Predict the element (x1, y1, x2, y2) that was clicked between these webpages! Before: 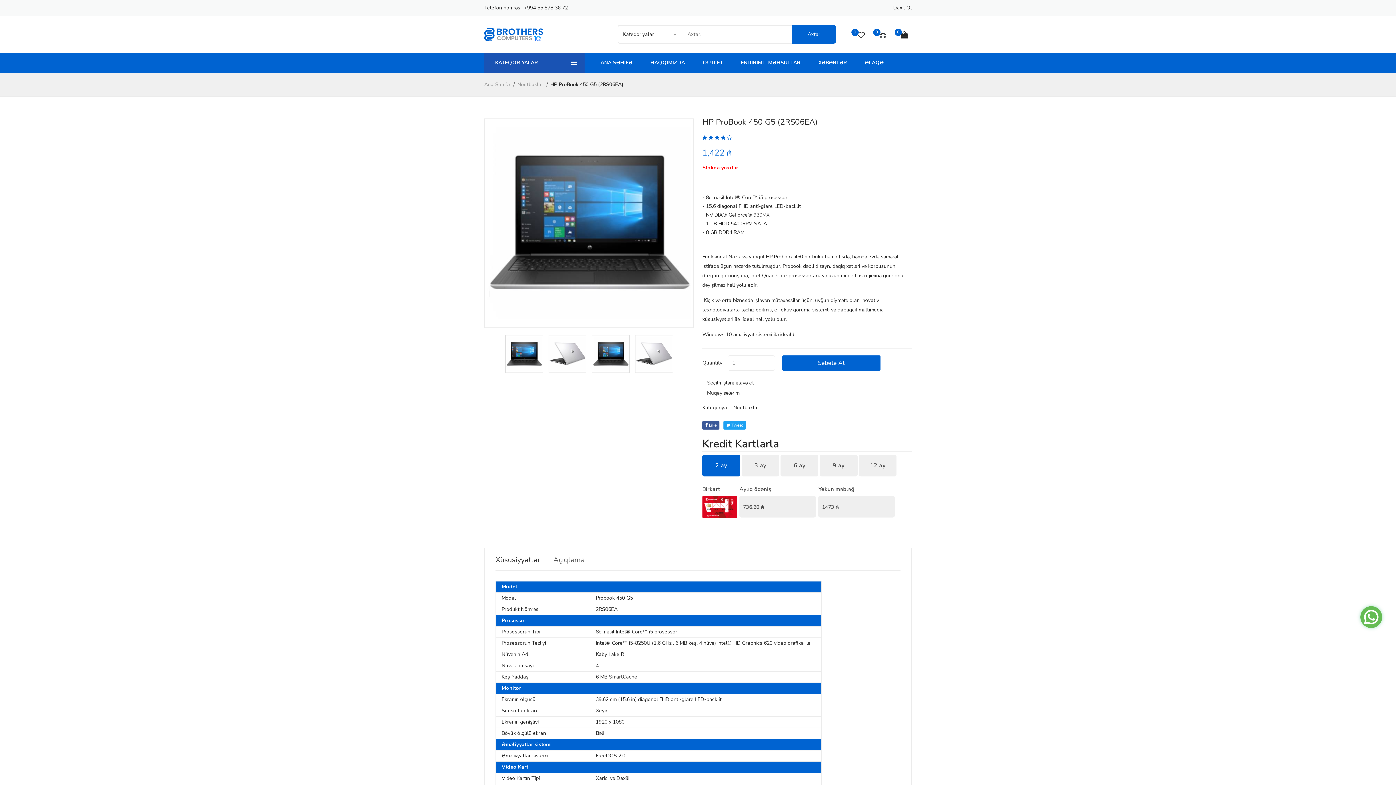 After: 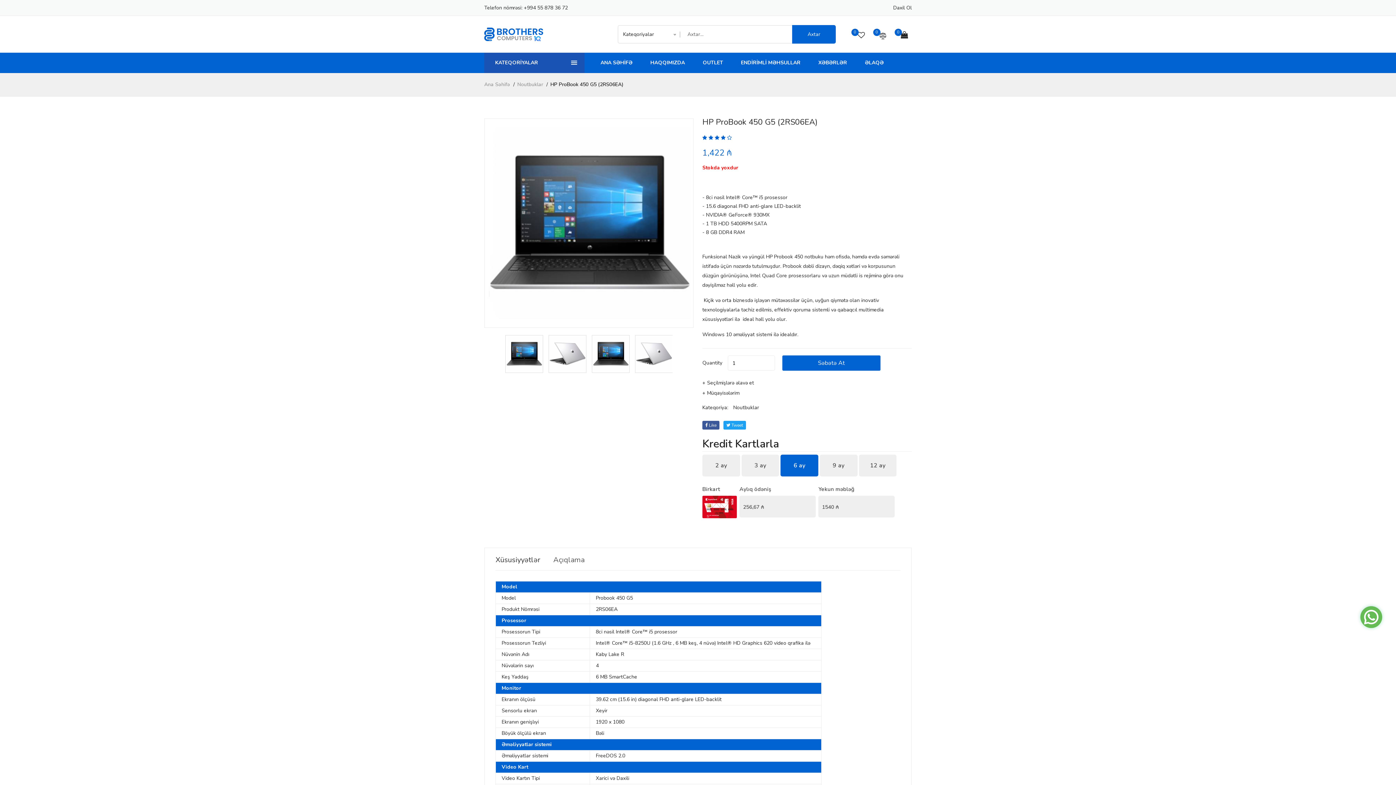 Action: label: 6 ay bbox: (780, 454, 818, 476)